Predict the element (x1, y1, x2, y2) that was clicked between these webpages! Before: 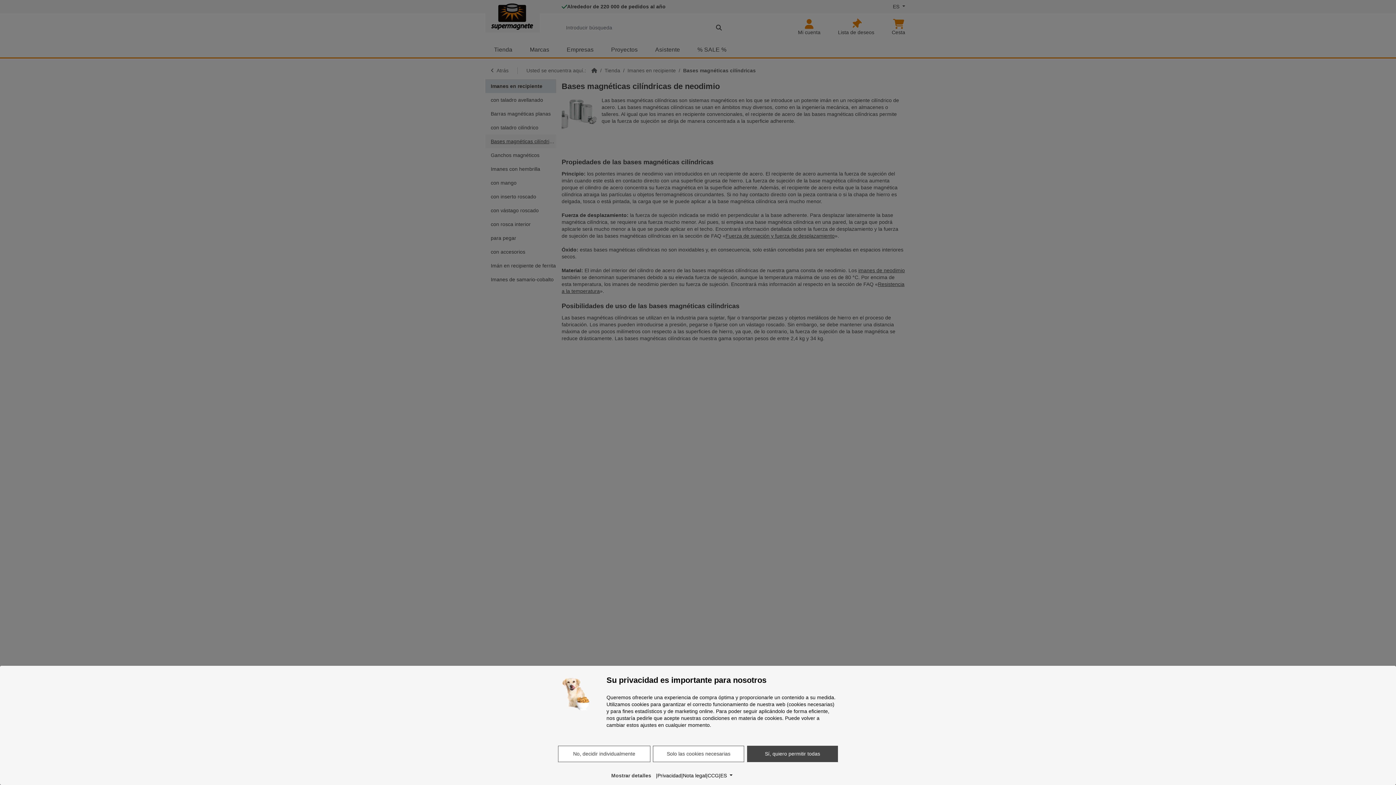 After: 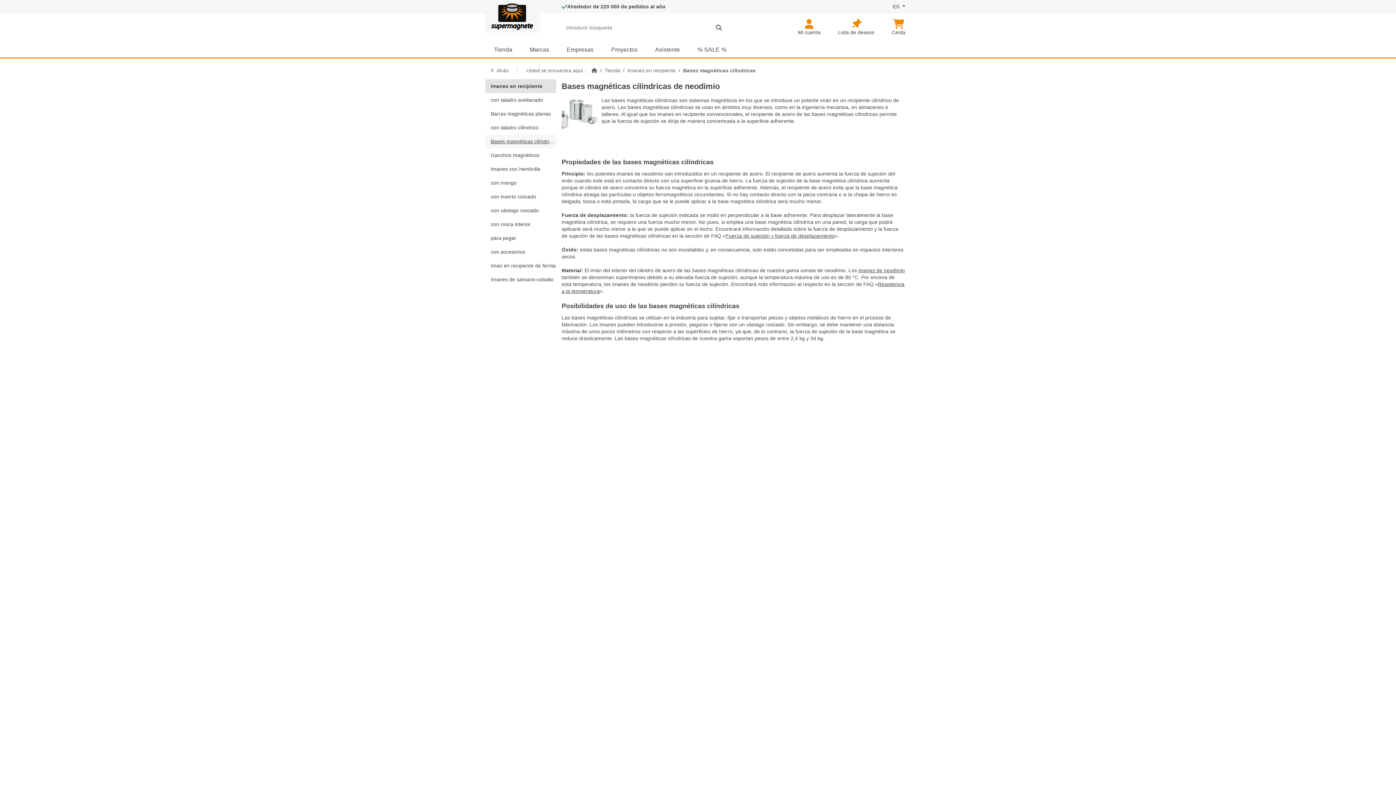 Action: bbox: (747, 746, 838, 762) label: Sí, quiero permitir todas